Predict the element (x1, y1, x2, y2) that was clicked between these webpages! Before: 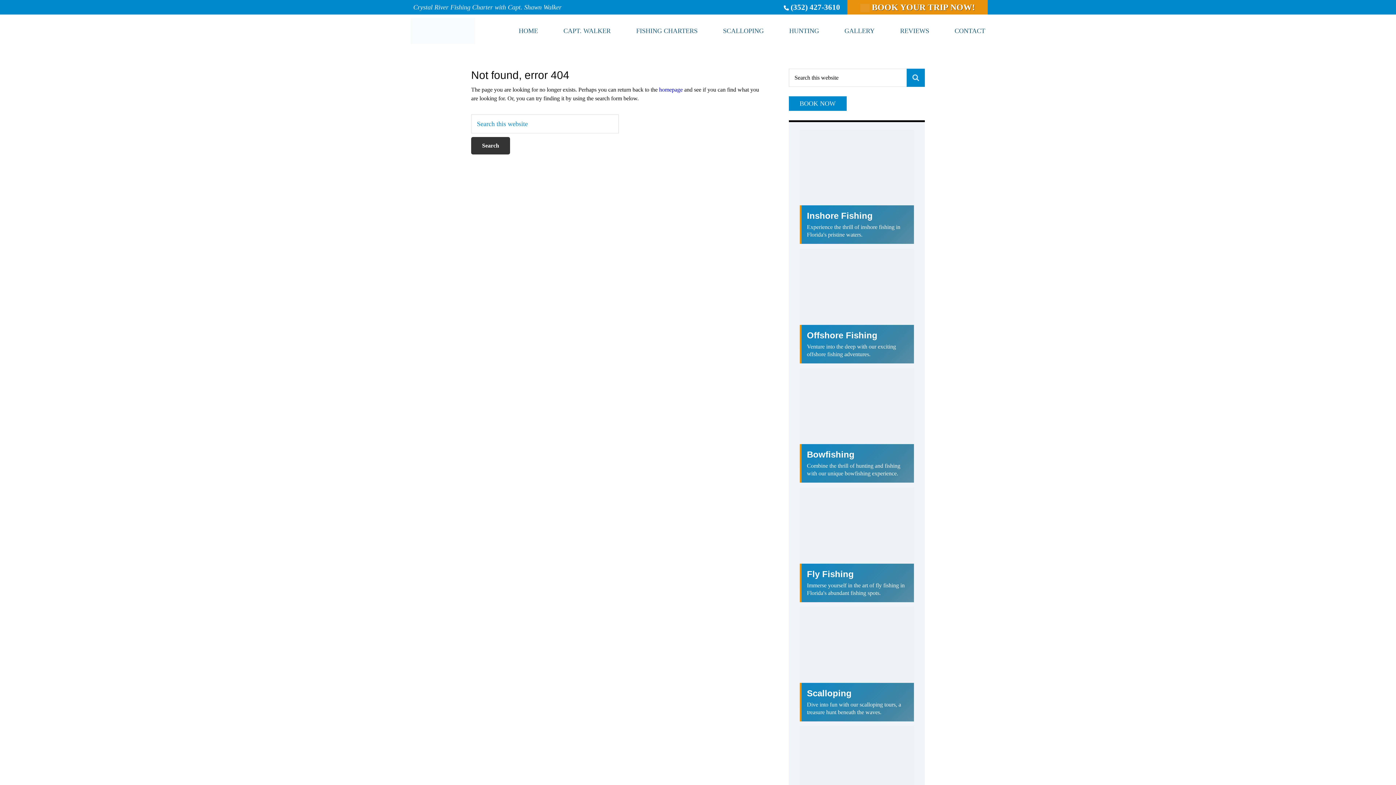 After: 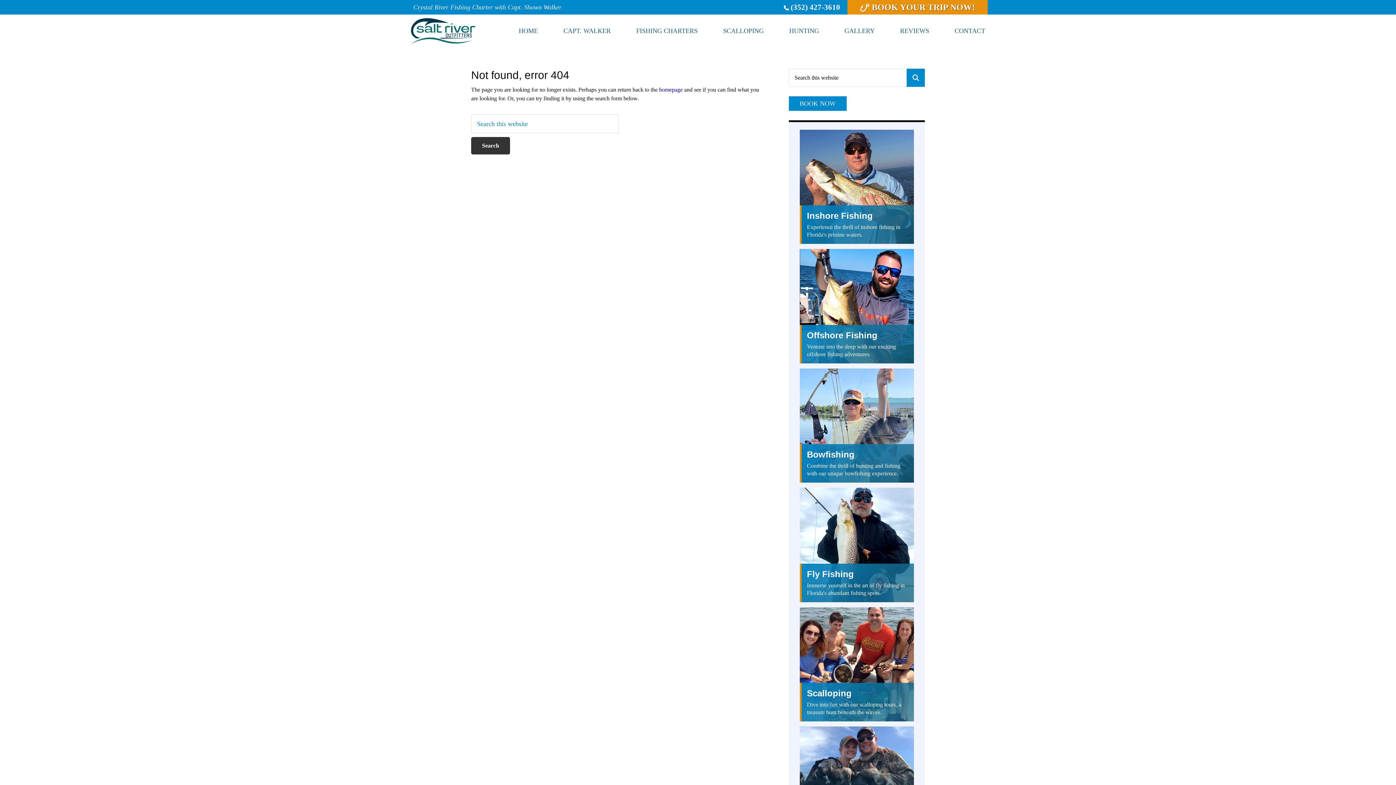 Action: label:  (352) 427-3610 bbox: (784, 2, 840, 11)